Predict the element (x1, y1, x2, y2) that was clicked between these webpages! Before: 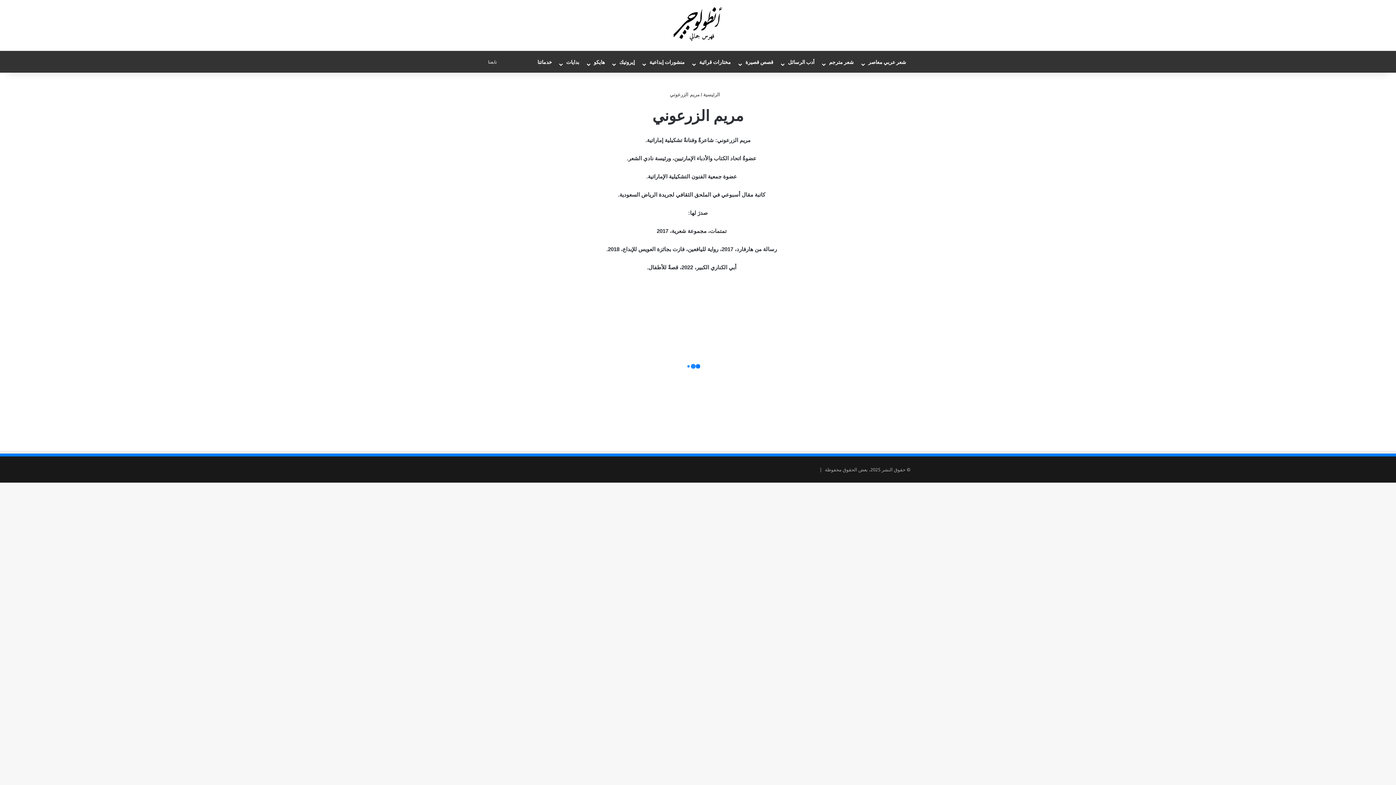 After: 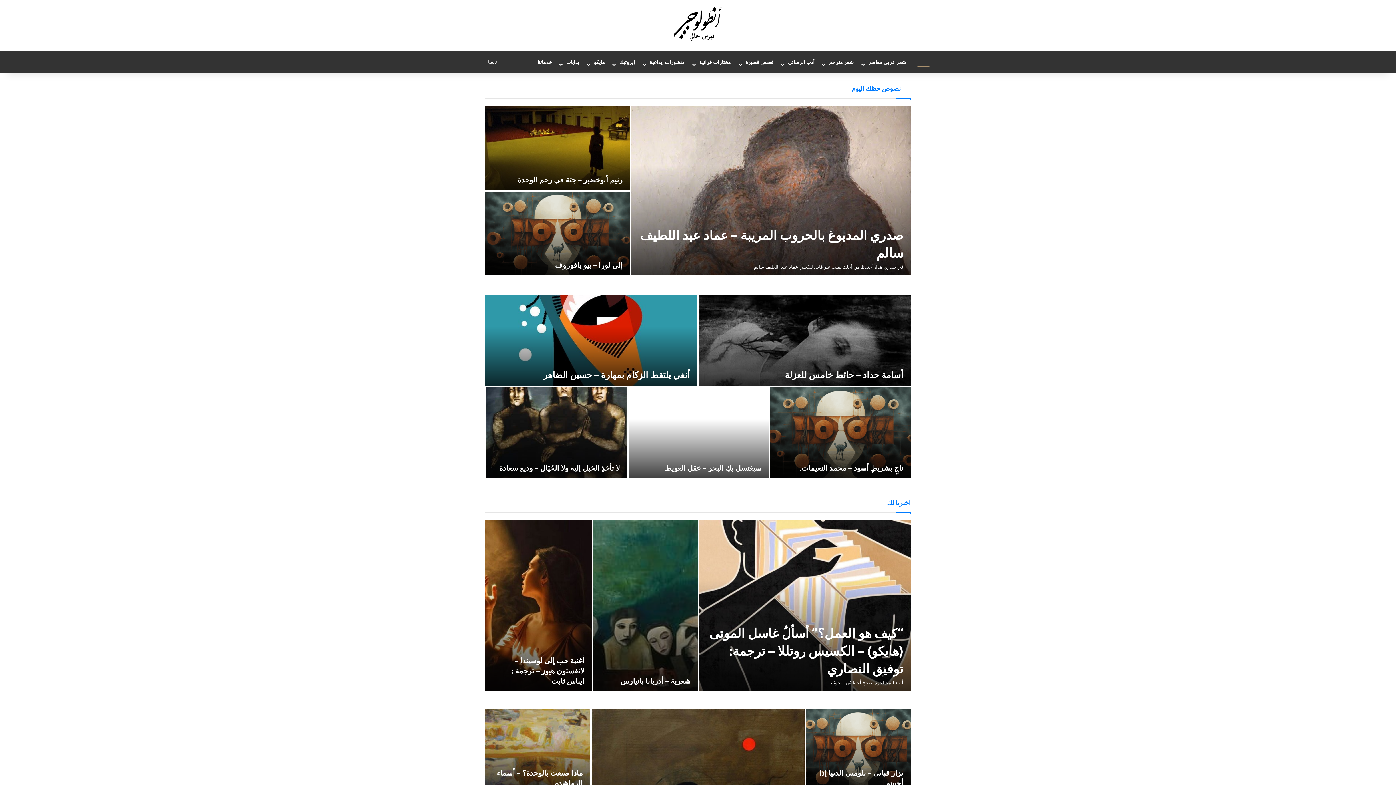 Action: label:  الرئيسية bbox: (703, 91, 726, 97)